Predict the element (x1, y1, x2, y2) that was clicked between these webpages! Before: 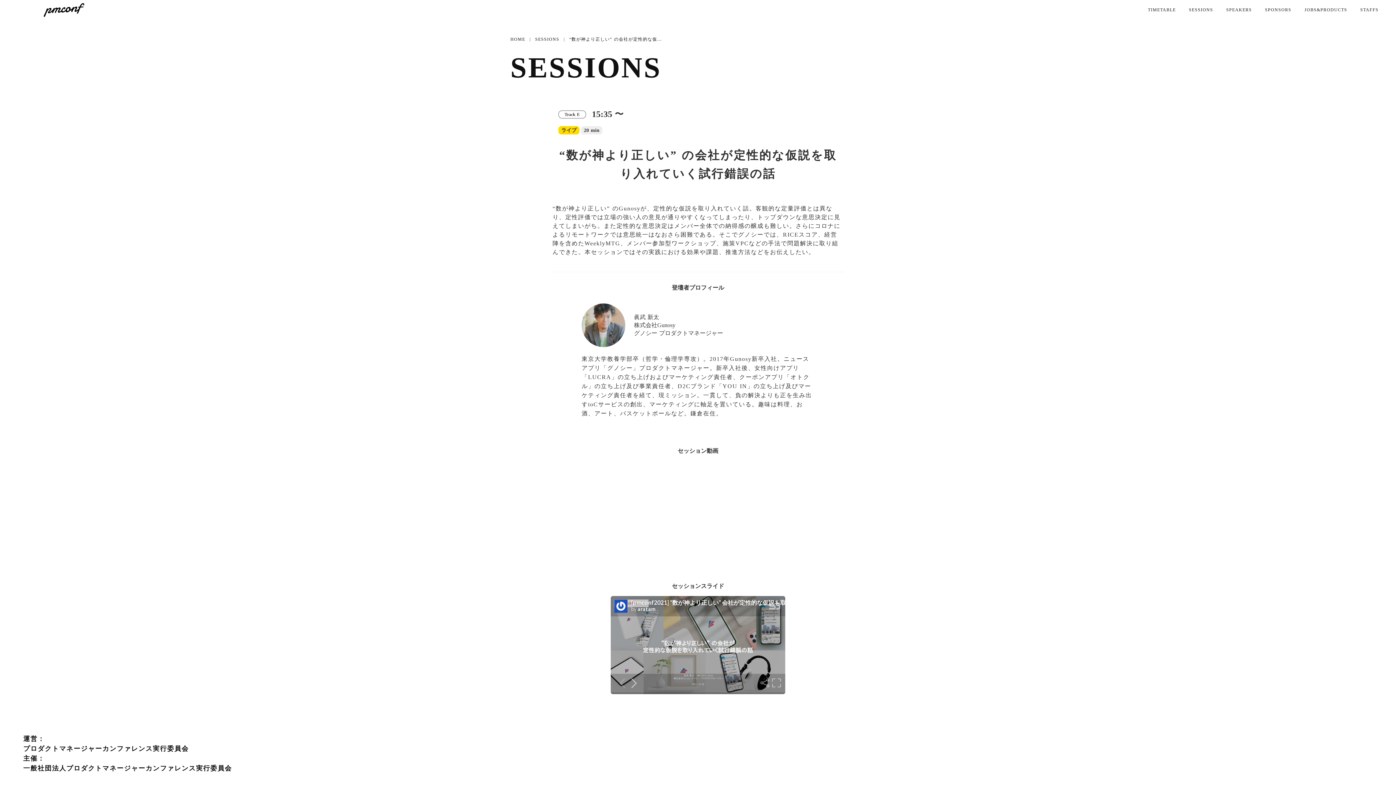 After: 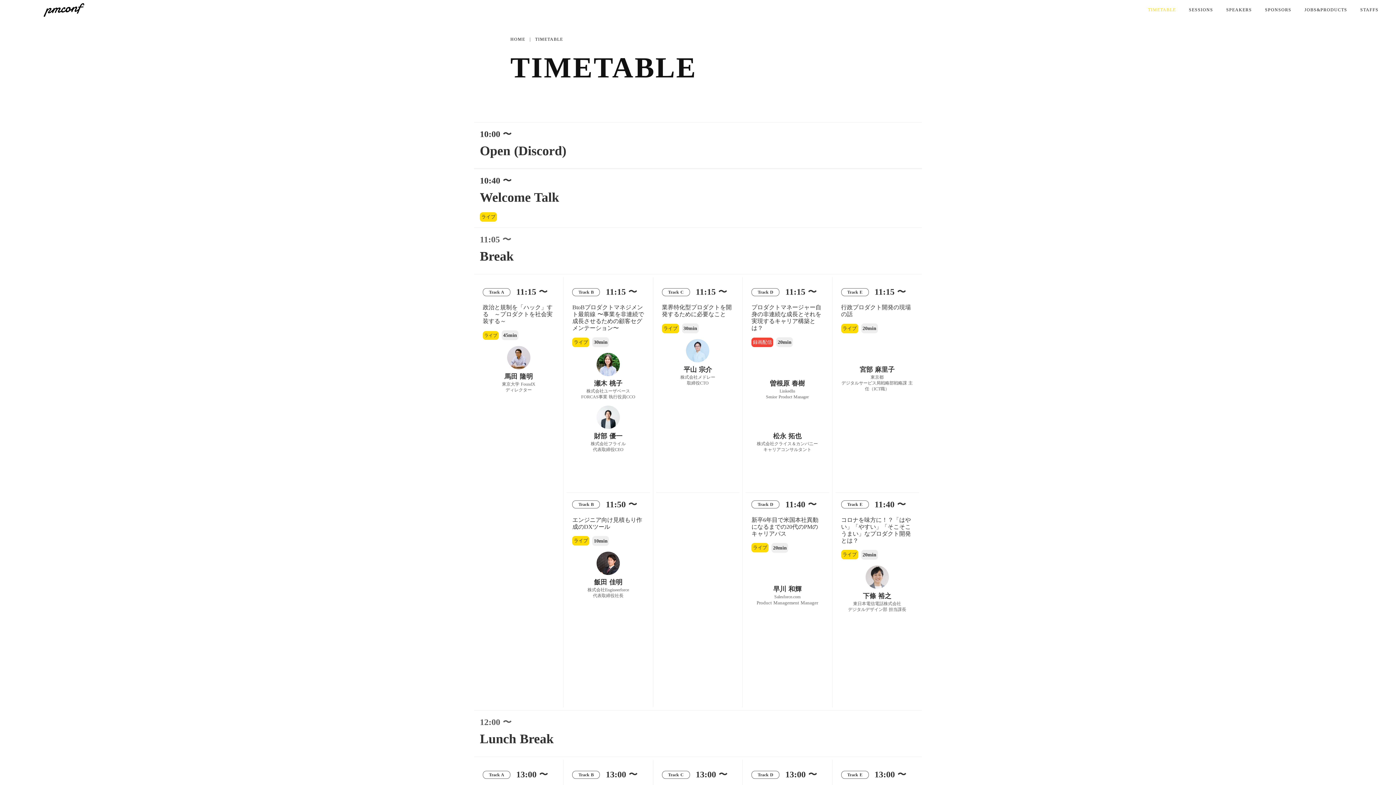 Action: label: TIMETABLE
 bbox: (1143, 7, 1180, 11)